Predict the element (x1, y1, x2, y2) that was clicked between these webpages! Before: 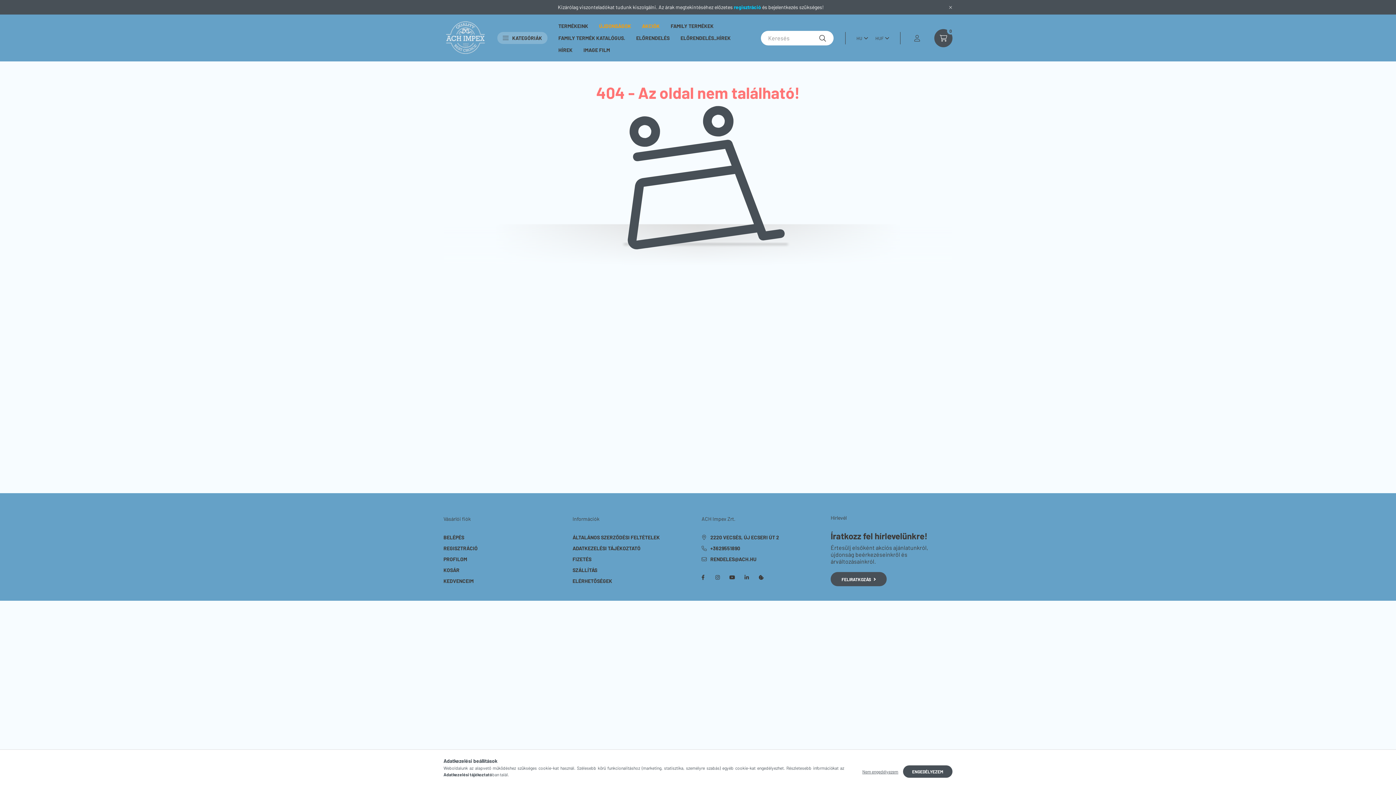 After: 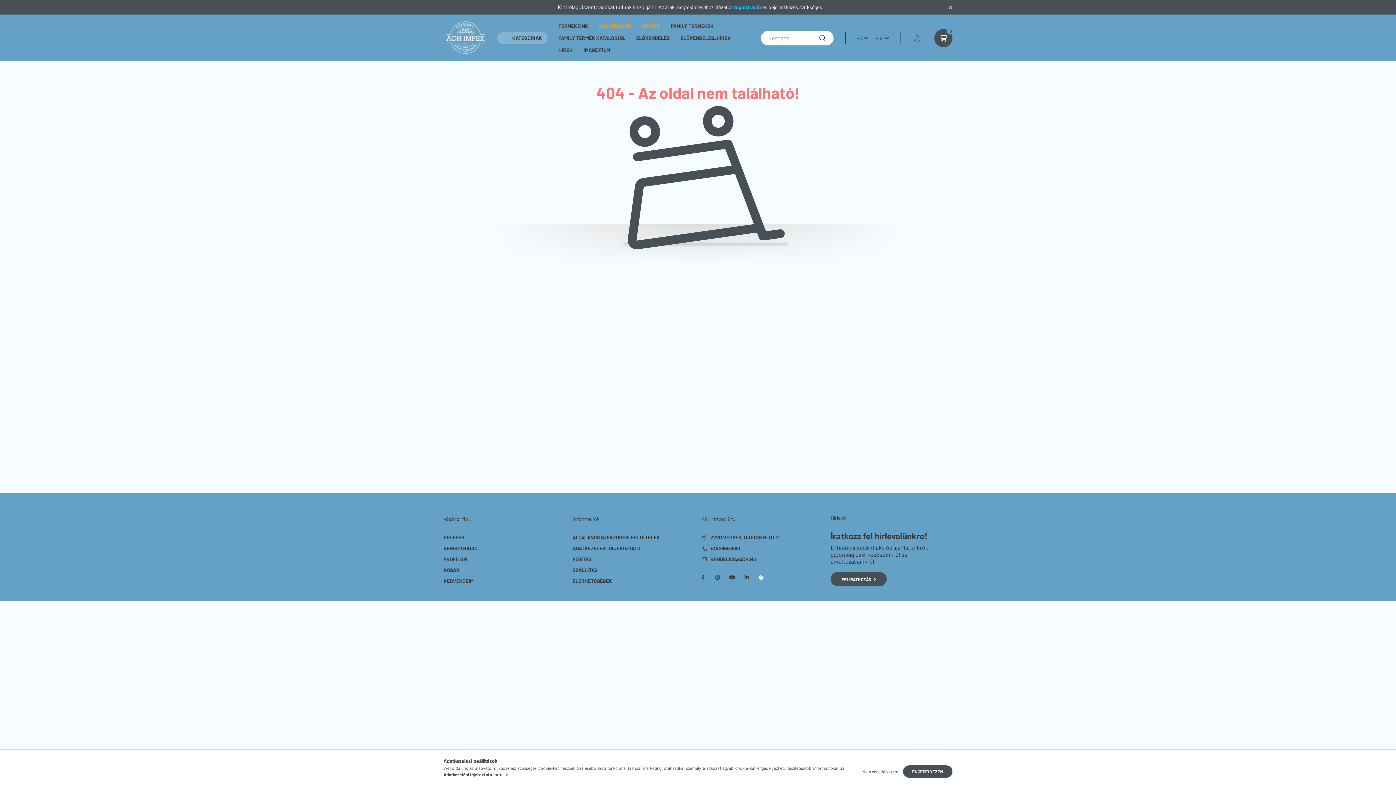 Action: bbox: (754, 570, 768, 585)